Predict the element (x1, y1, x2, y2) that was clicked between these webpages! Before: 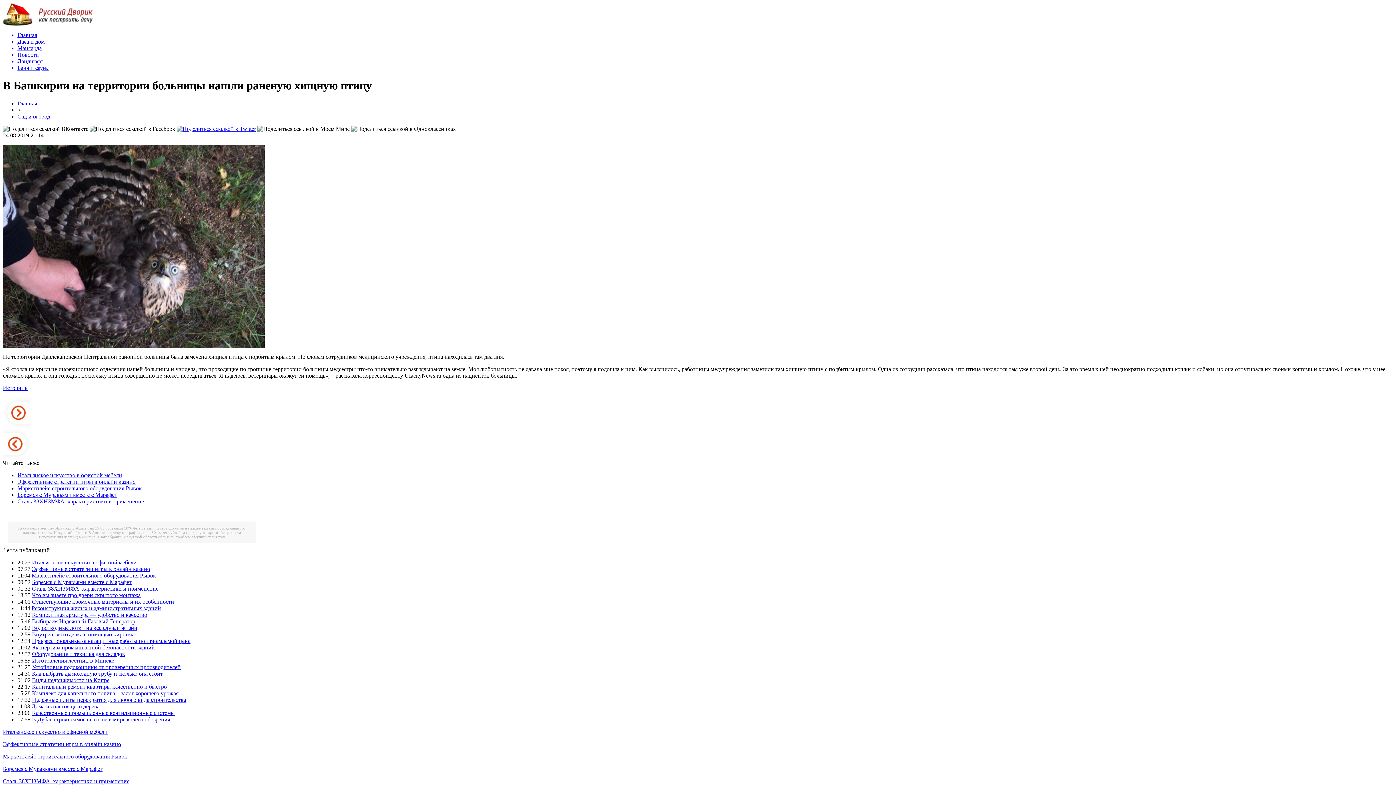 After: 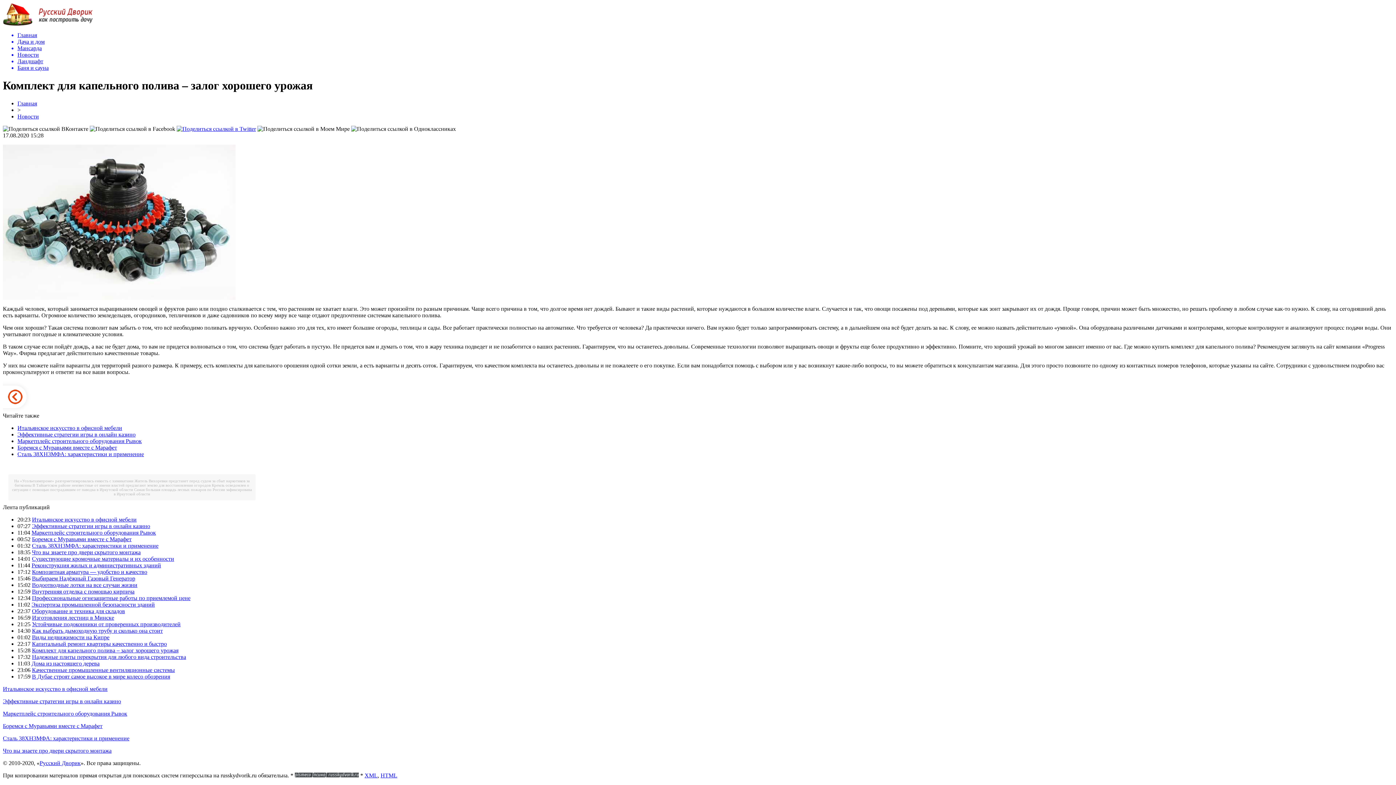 Action: bbox: (32, 690, 178, 696) label: Комплект для капельного полива – залог хорошего урожая